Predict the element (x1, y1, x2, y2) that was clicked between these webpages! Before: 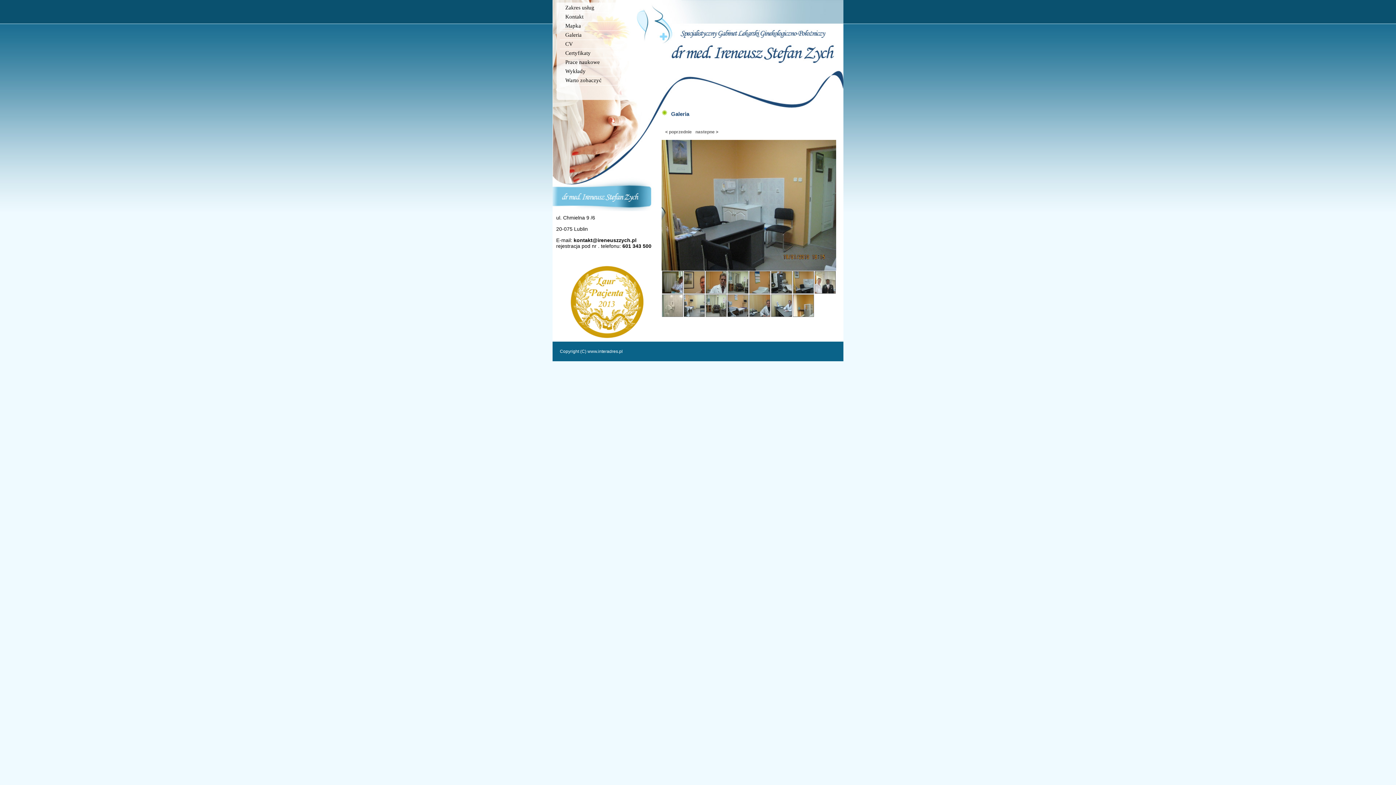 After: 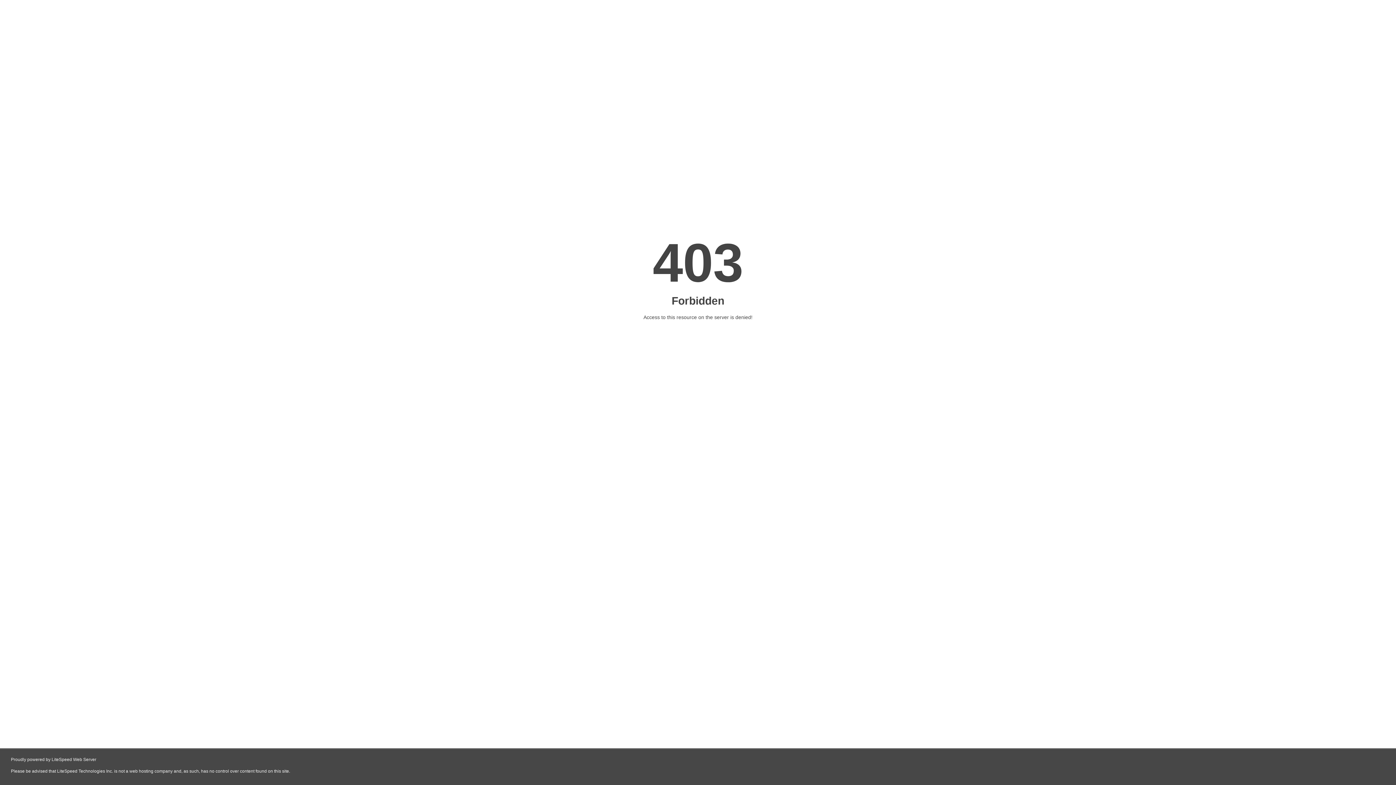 Action: label: www.interadres.pl bbox: (587, 349, 622, 354)